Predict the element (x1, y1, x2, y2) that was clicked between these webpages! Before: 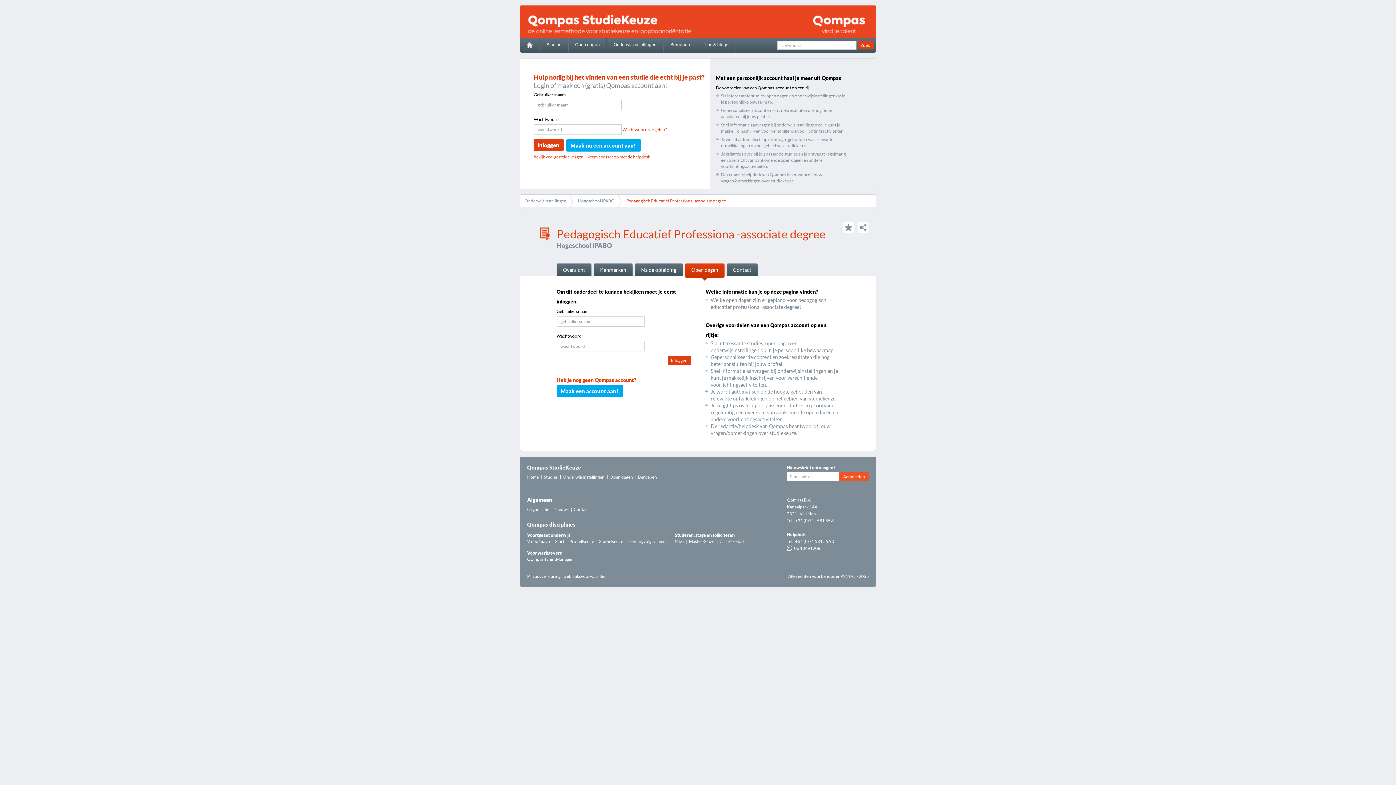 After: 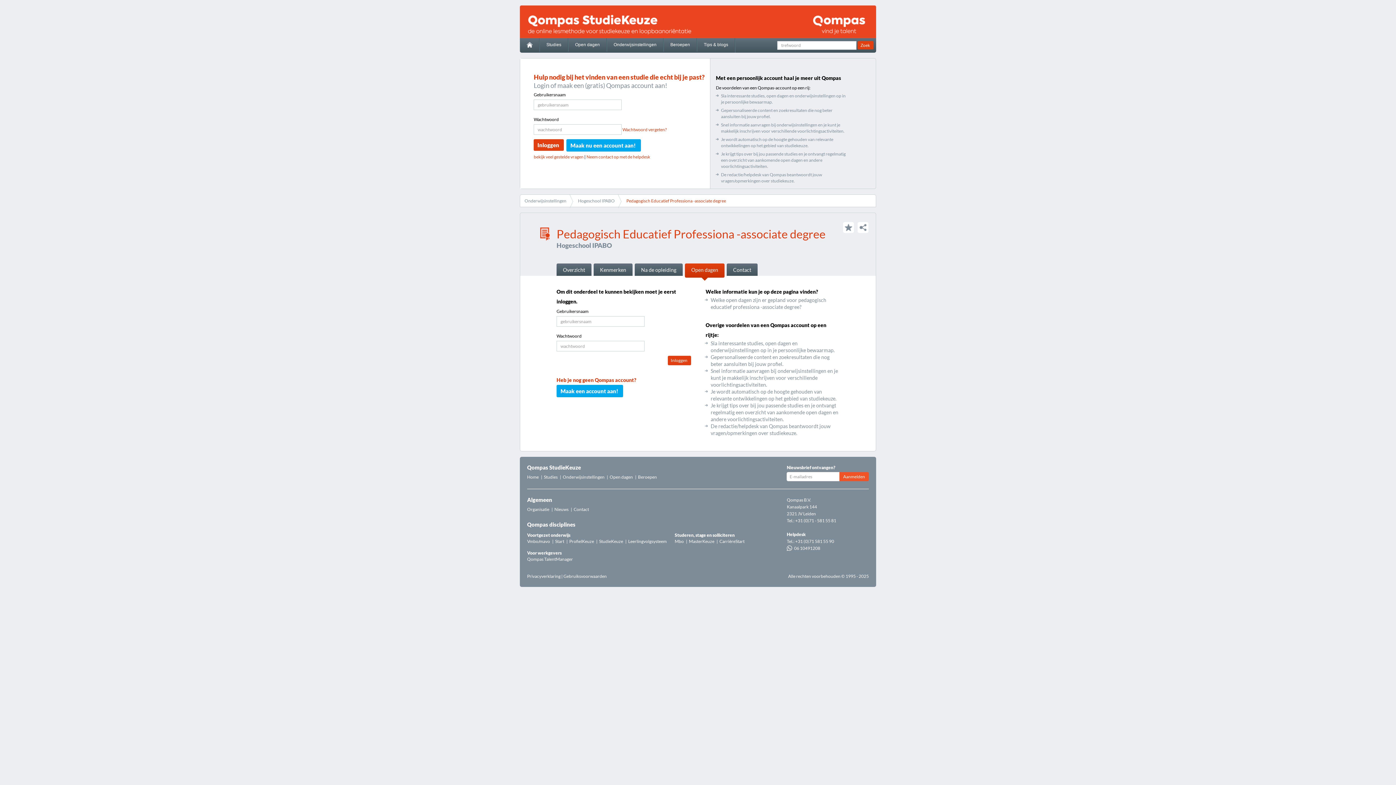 Action: label: Organisatie bbox: (527, 503, 549, 515)